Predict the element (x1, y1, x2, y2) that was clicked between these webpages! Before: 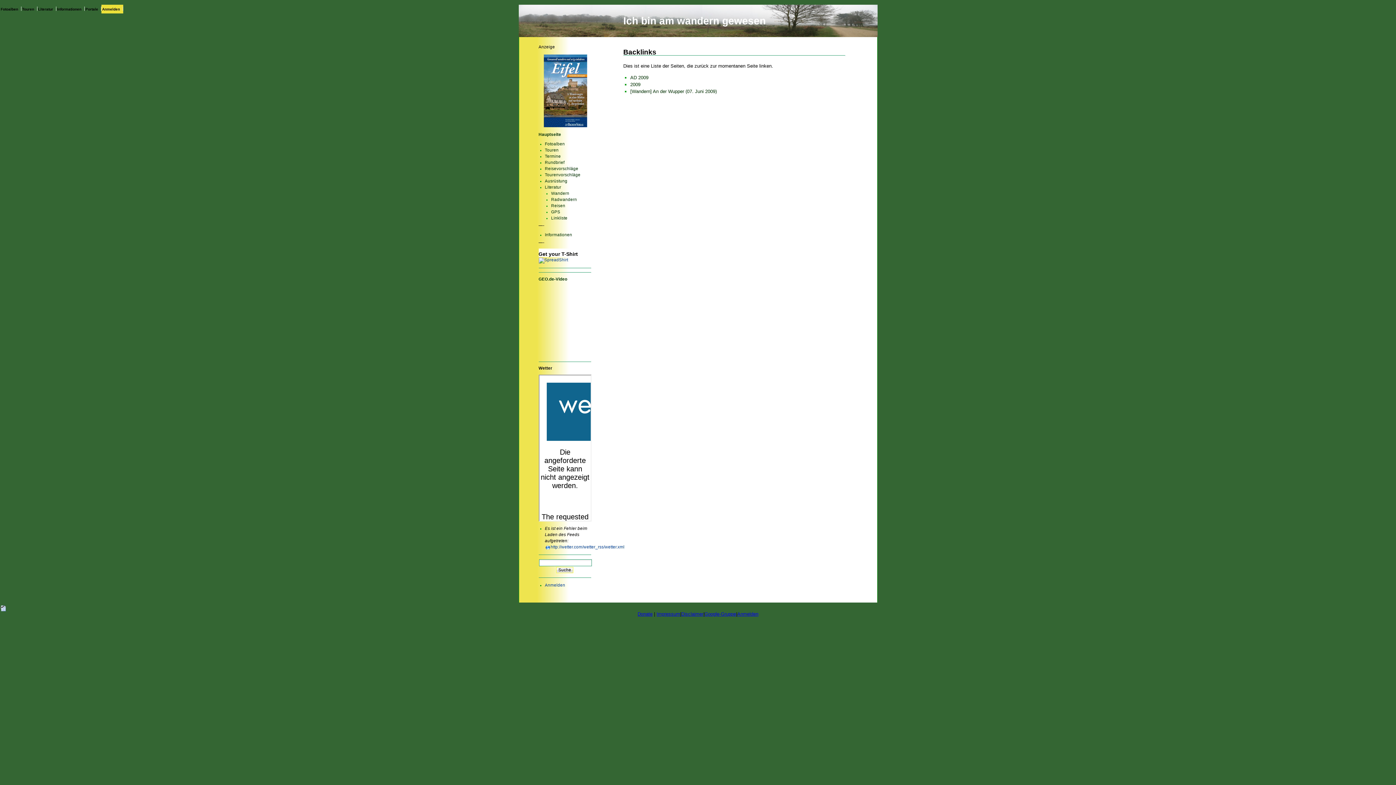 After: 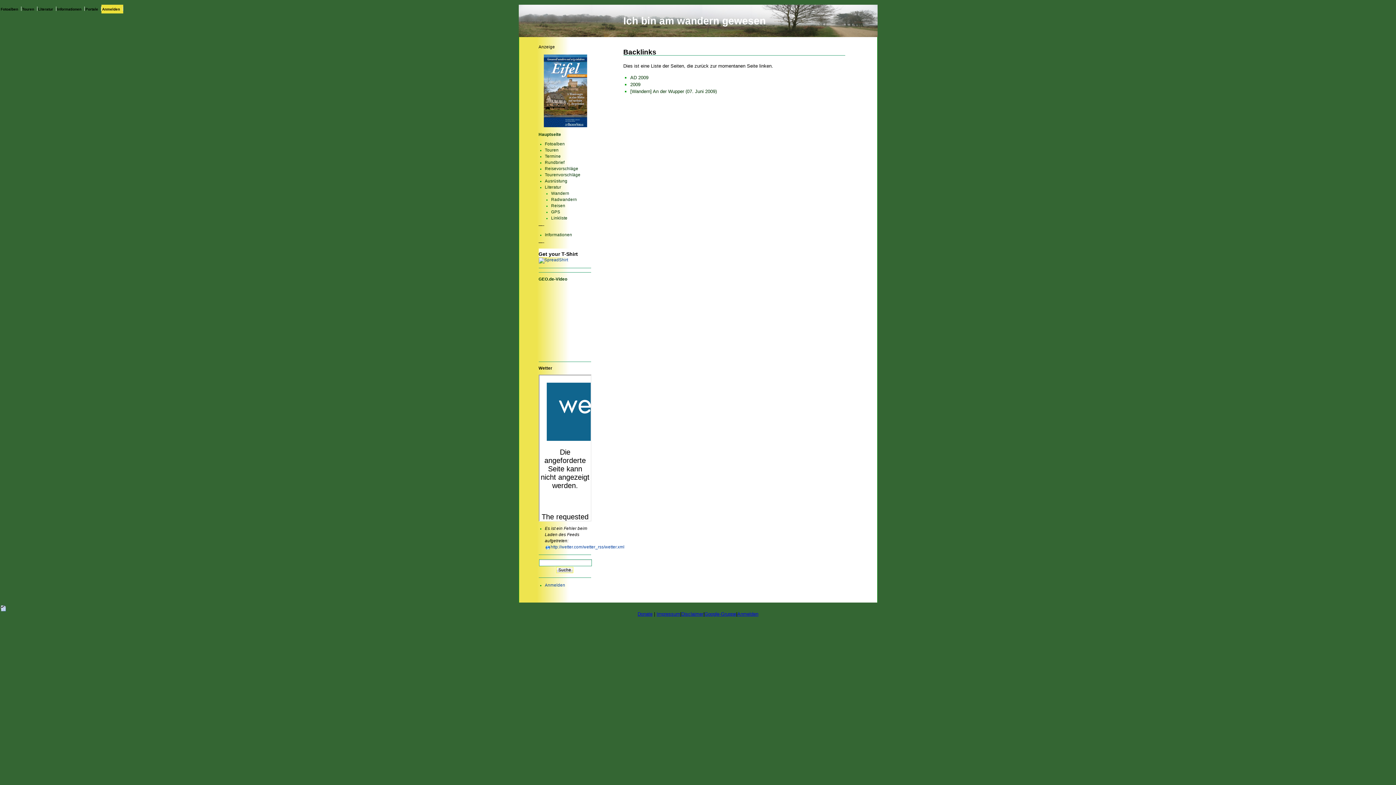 Action: bbox: (623, 48, 656, 55) label: Backlinks